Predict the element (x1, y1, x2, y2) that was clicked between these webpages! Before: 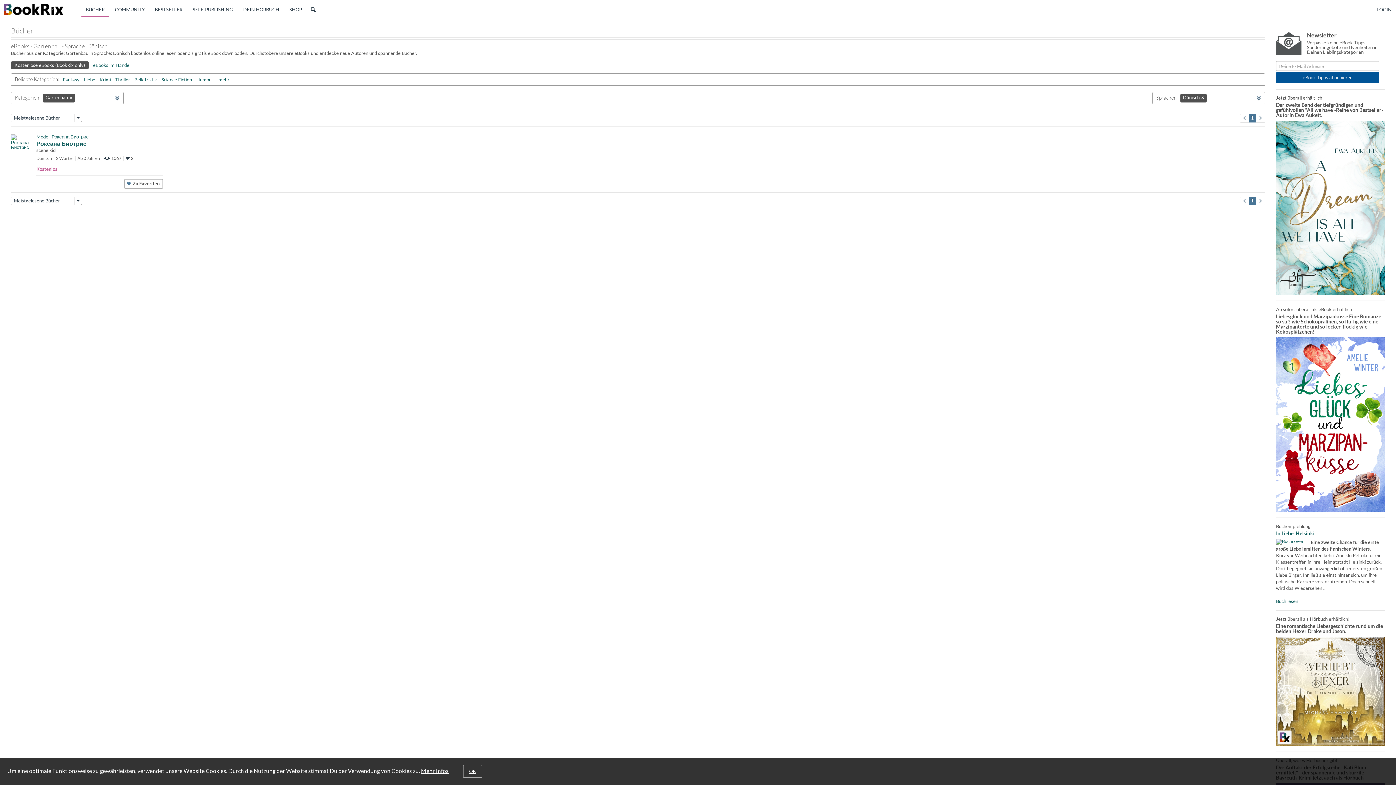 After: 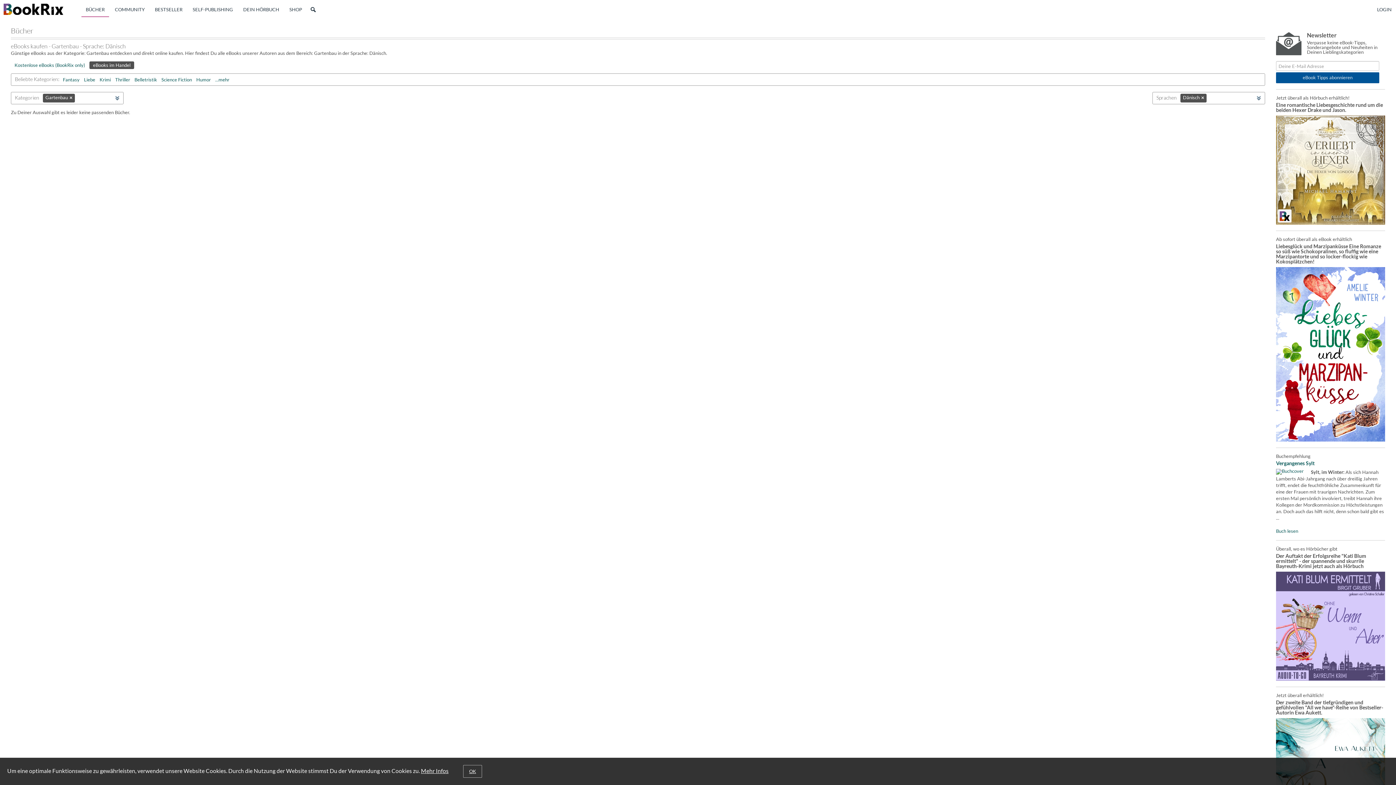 Action: label: eBooks im Handel bbox: (89, 61, 134, 69)